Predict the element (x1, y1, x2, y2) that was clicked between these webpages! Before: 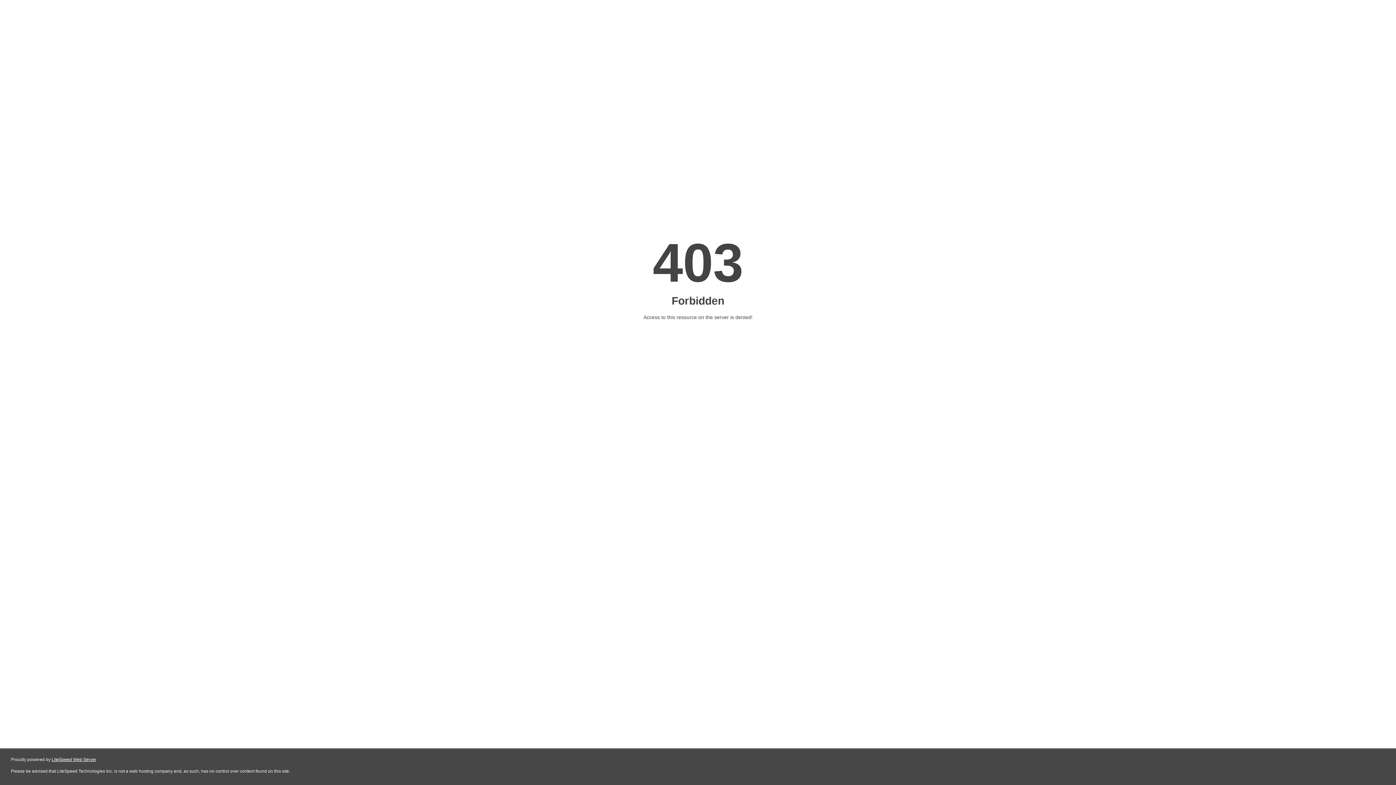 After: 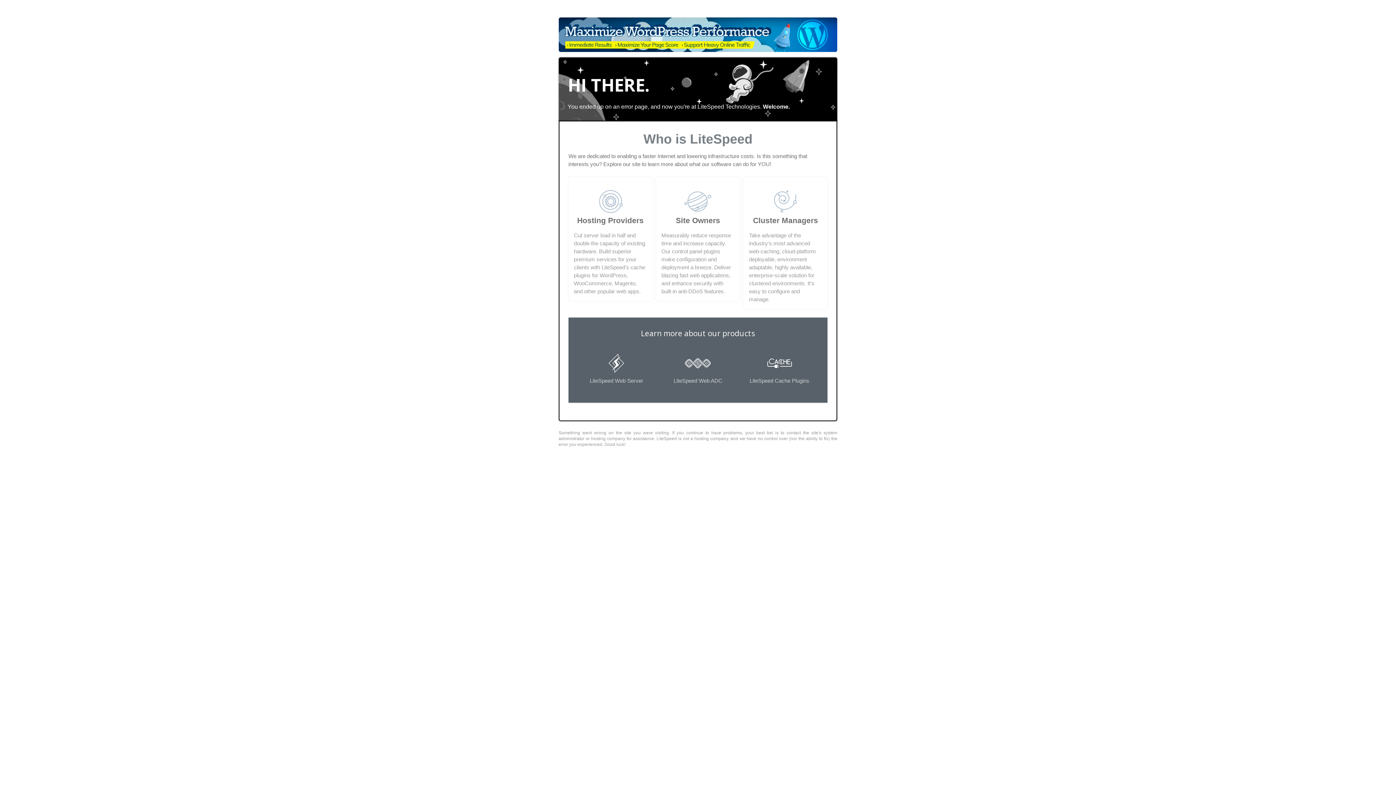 Action: label: LiteSpeed Web Server bbox: (51, 757, 96, 762)